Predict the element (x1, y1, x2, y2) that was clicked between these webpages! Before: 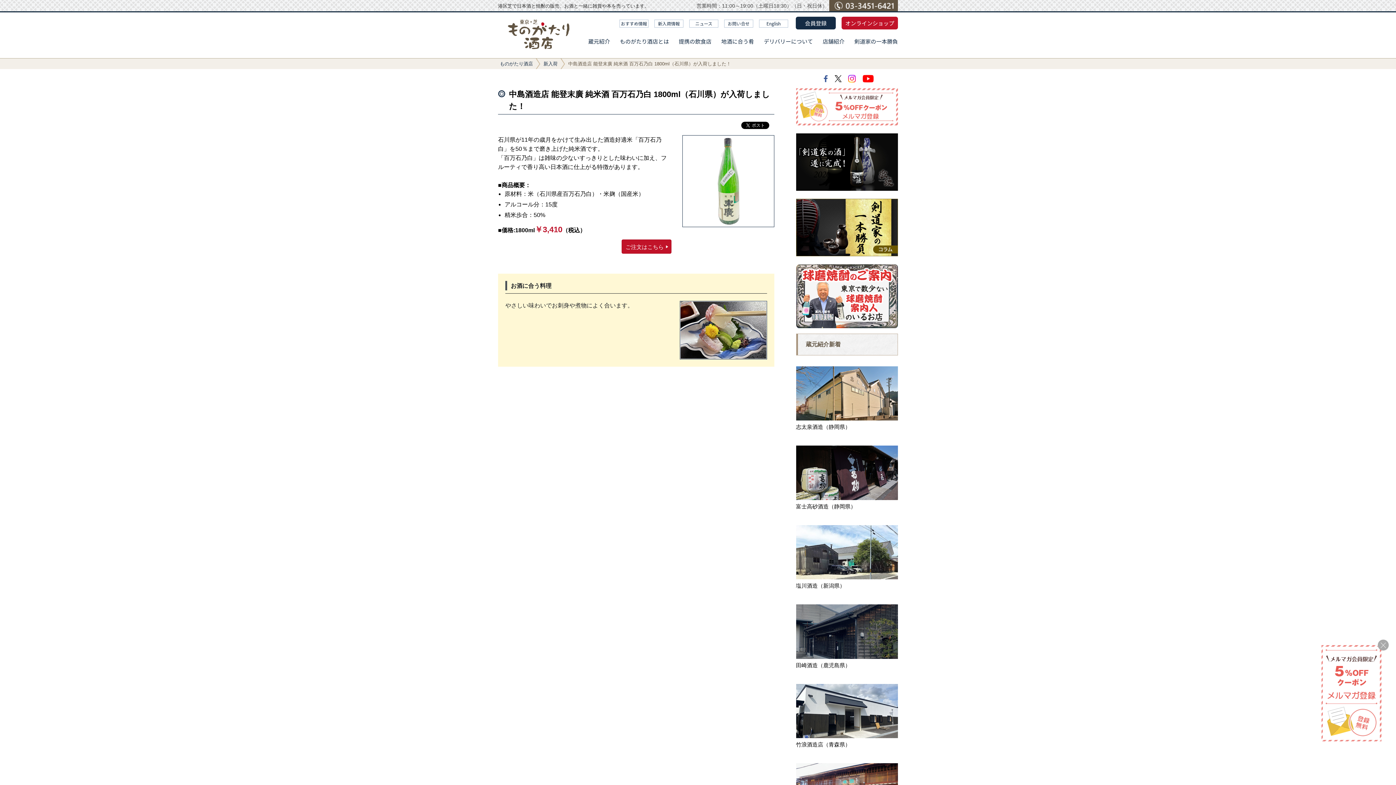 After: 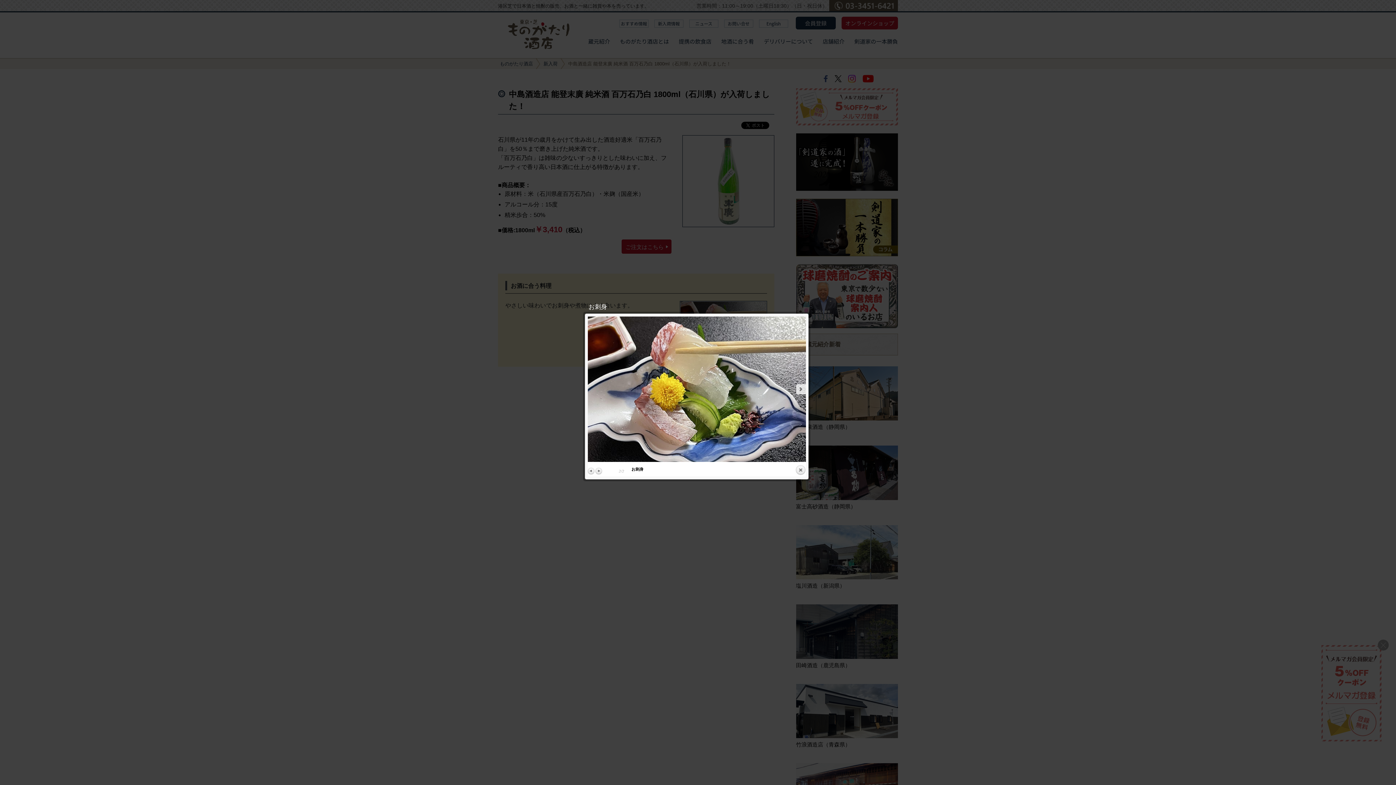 Action: bbox: (680, 301, 767, 359)